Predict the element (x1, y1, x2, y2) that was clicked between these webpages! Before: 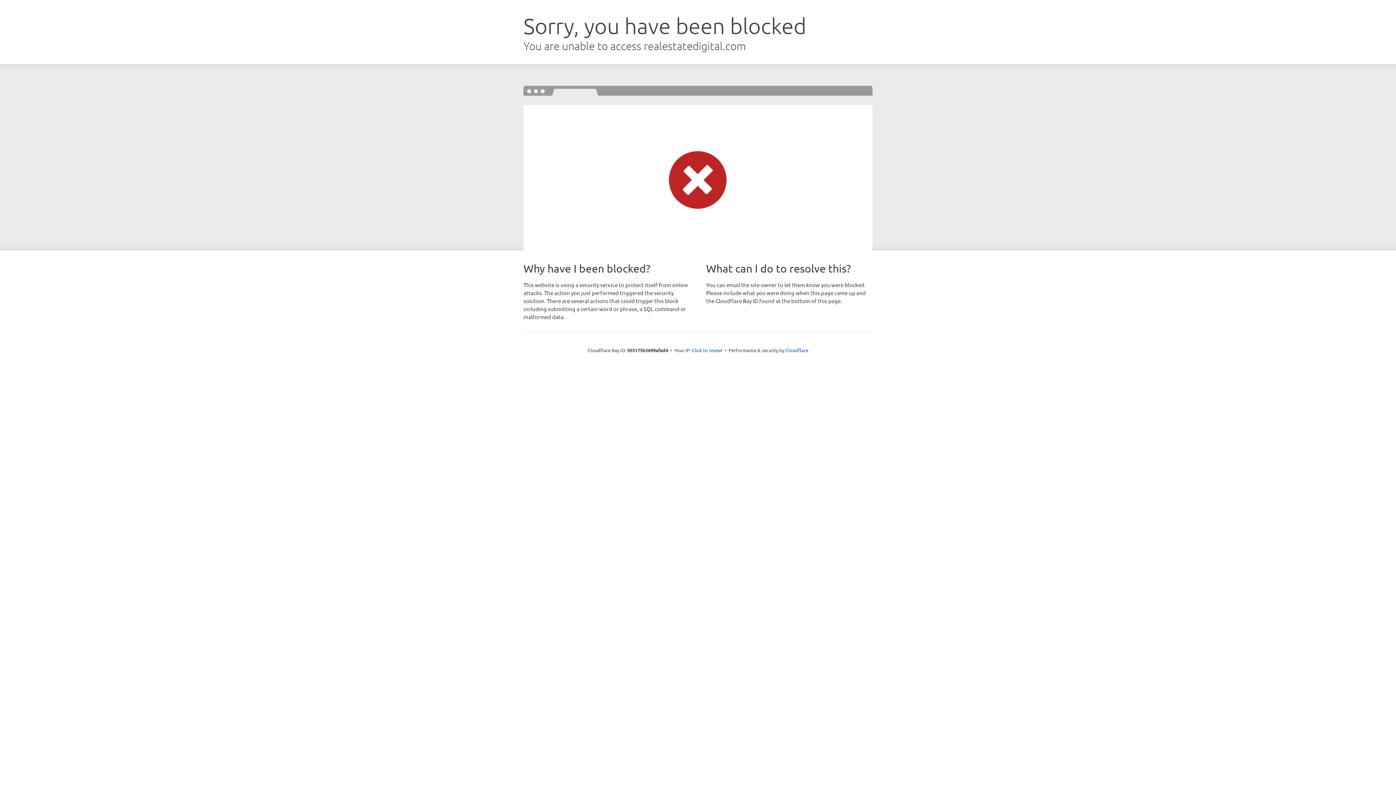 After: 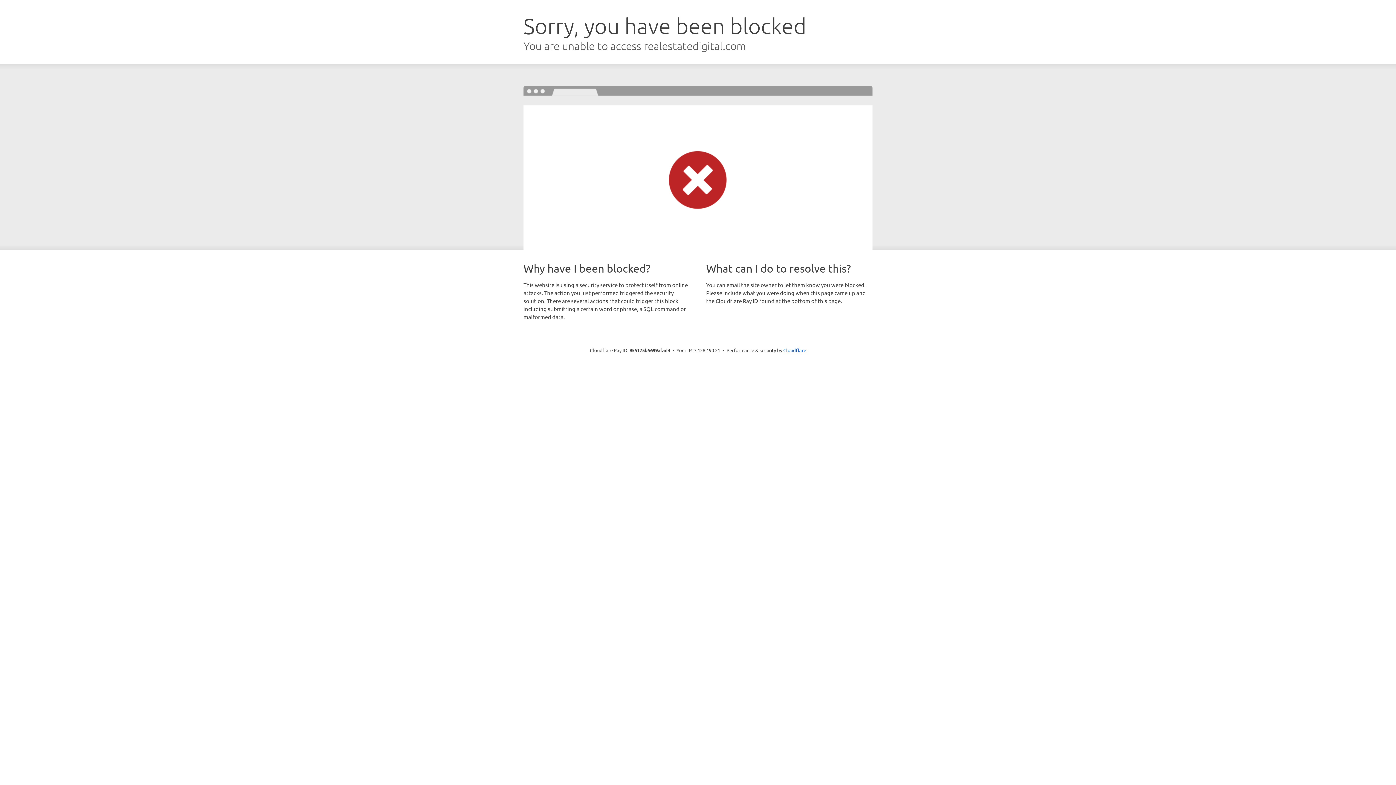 Action: bbox: (692, 346, 722, 353) label: Click to reveal